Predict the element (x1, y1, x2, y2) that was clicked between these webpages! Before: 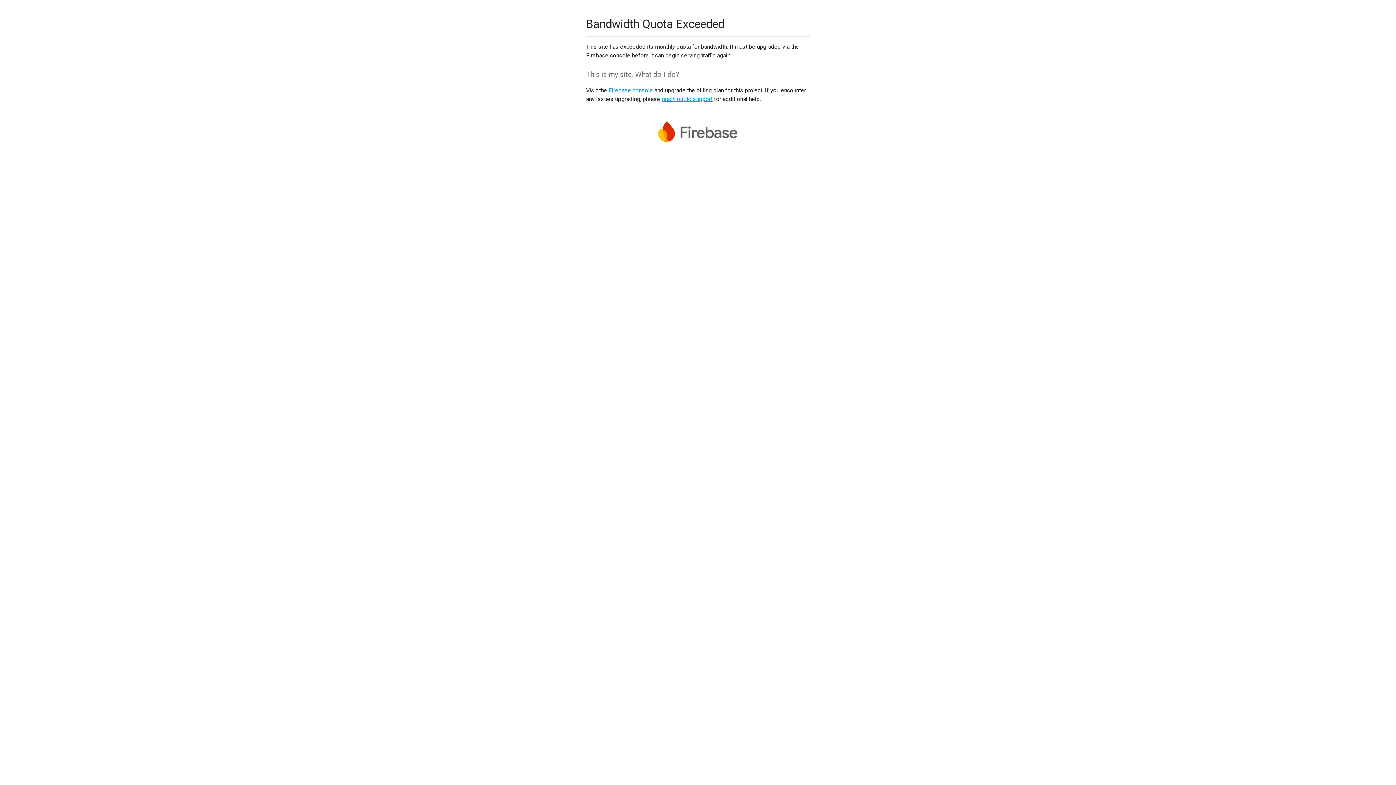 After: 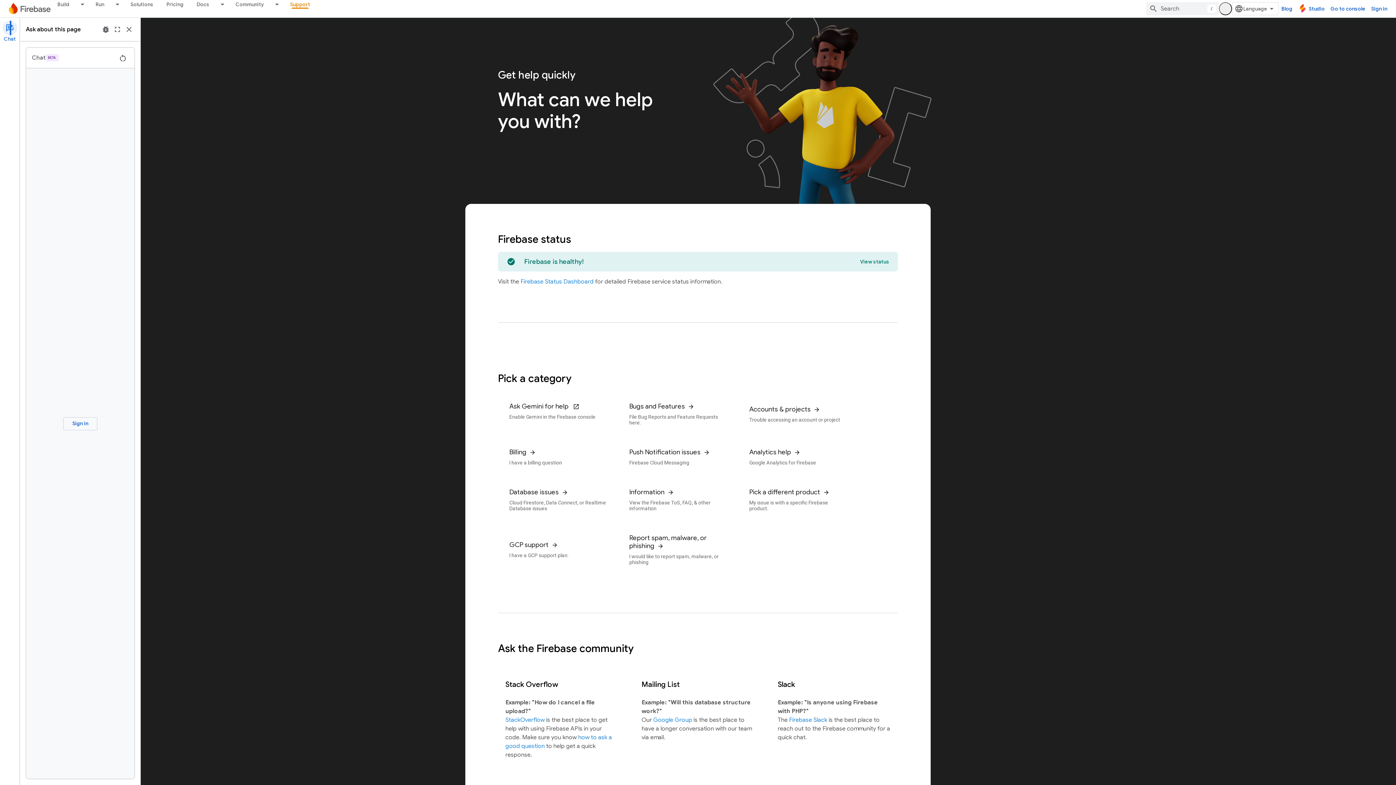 Action: label: reach out to support bbox: (661, 95, 712, 102)